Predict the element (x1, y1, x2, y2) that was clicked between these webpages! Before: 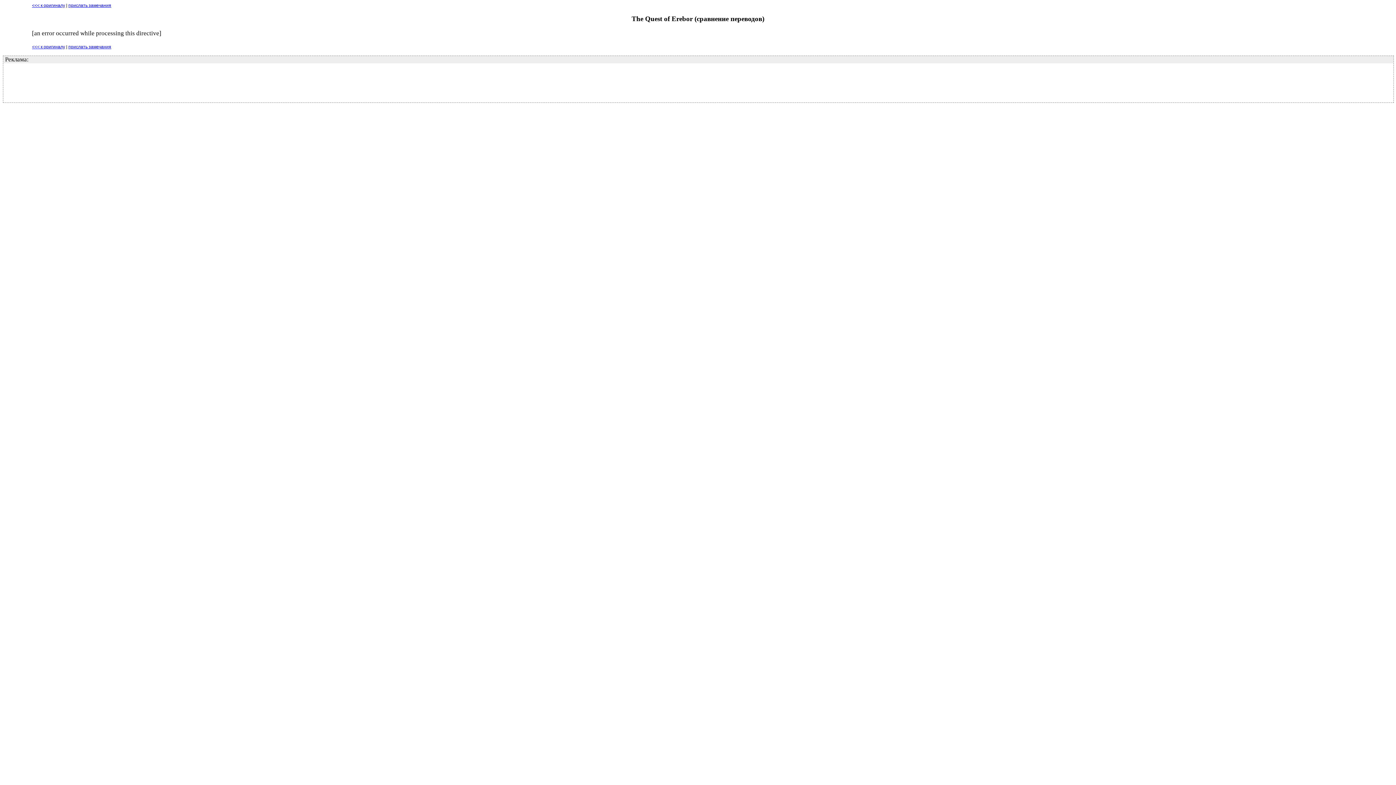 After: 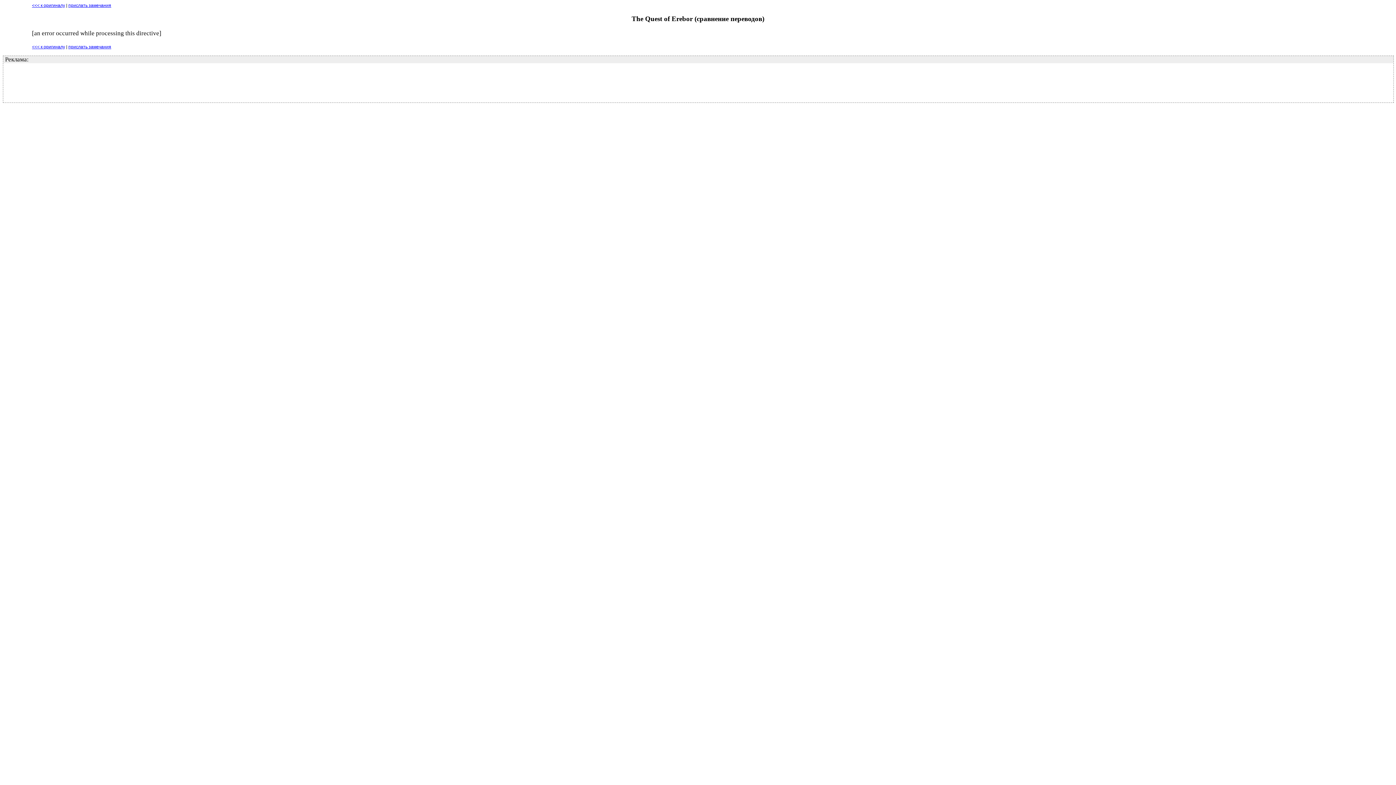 Action: bbox: (68, 44, 111, 49) label: прислать замечания